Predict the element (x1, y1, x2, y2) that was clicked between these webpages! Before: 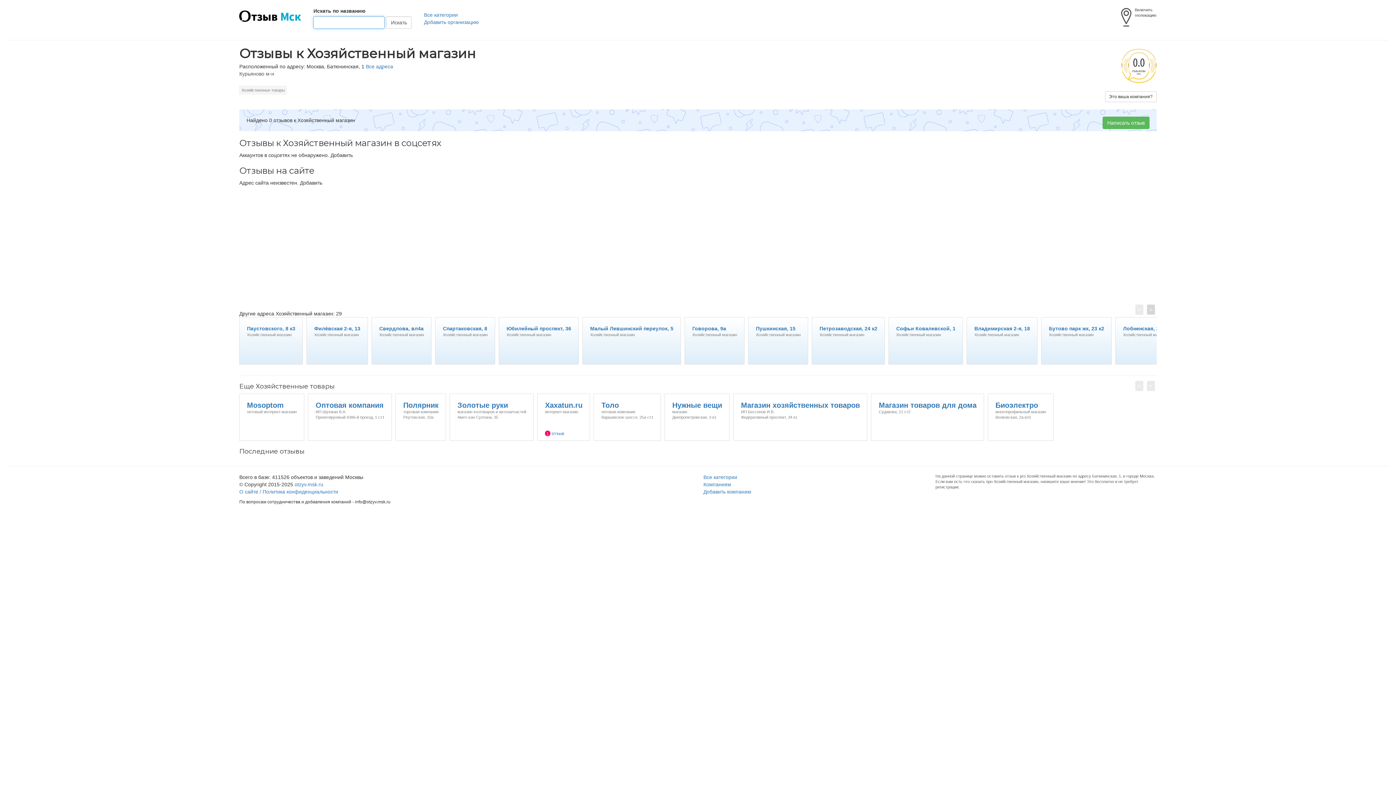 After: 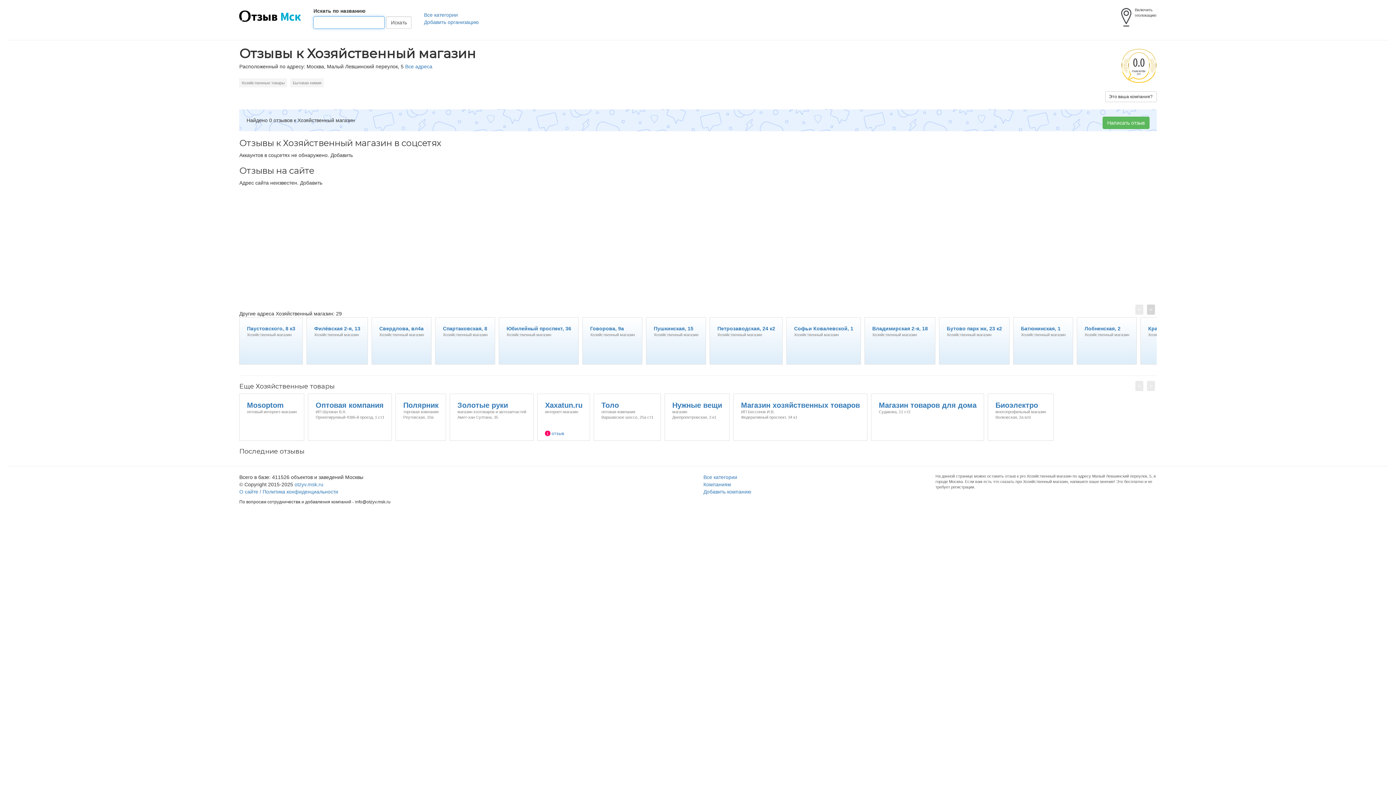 Action: bbox: (582, 318, 681, 324) label: Малый Левшинский переулок, 5
Хозяйственный магазин